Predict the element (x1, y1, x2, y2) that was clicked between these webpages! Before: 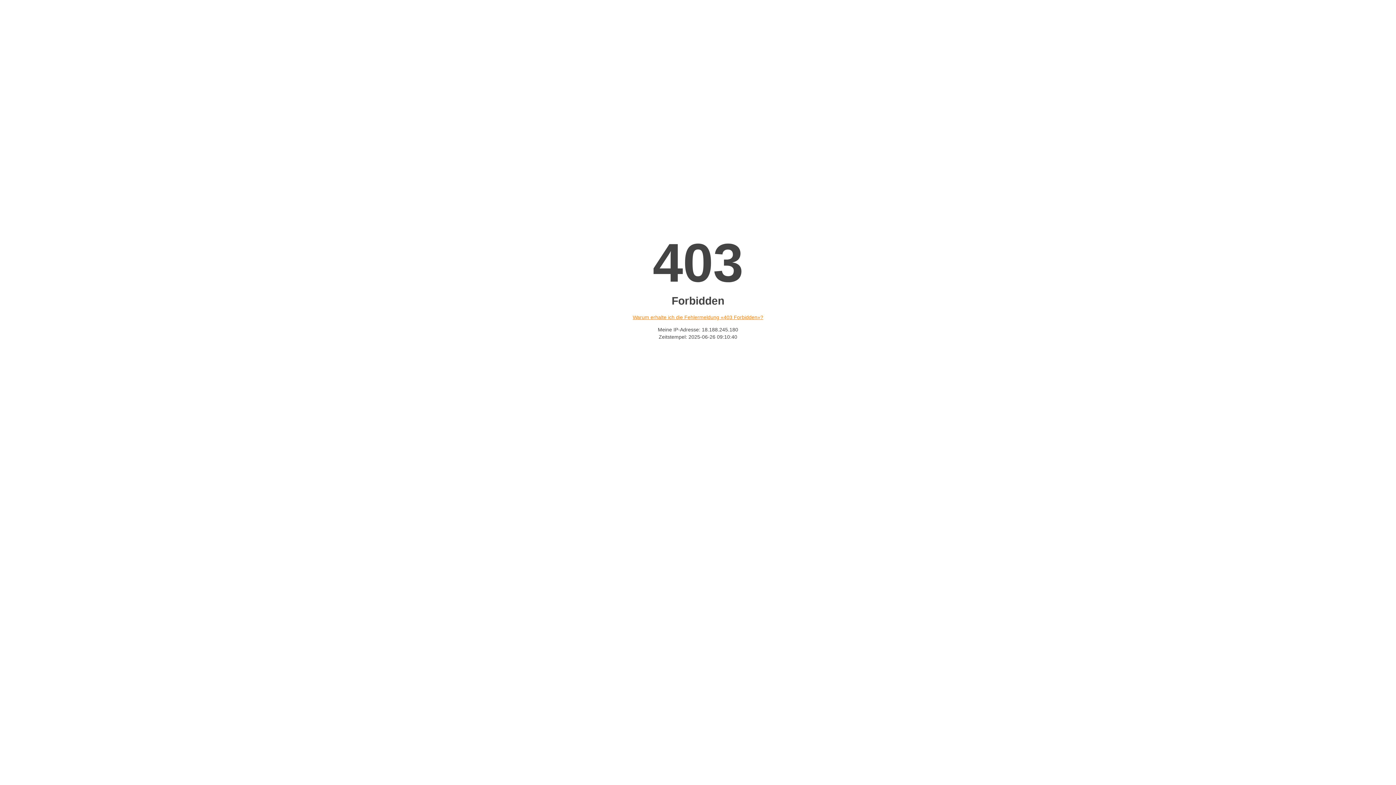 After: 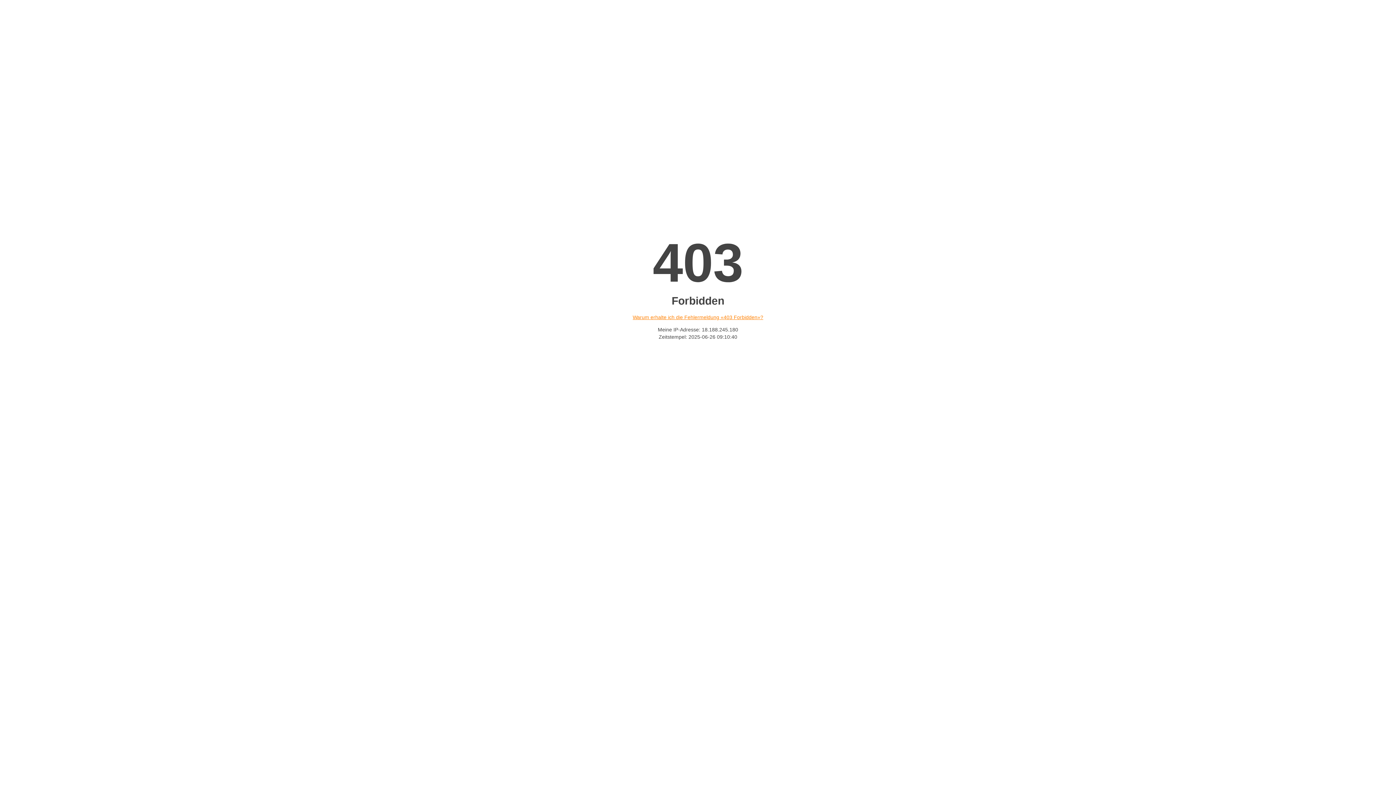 Action: bbox: (632, 314, 763, 320) label: Warum erhalte ich die Fehlermeldung «403 Forbidden»?